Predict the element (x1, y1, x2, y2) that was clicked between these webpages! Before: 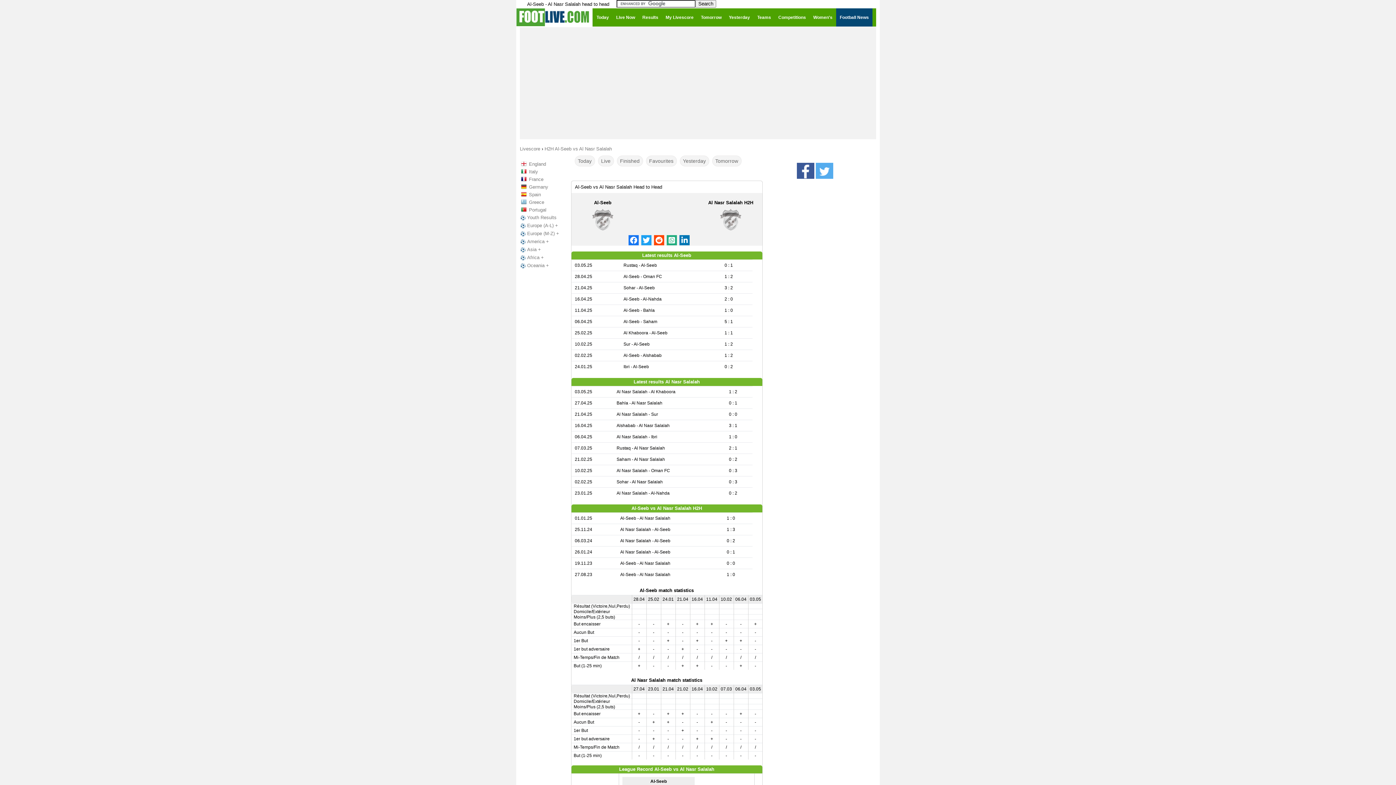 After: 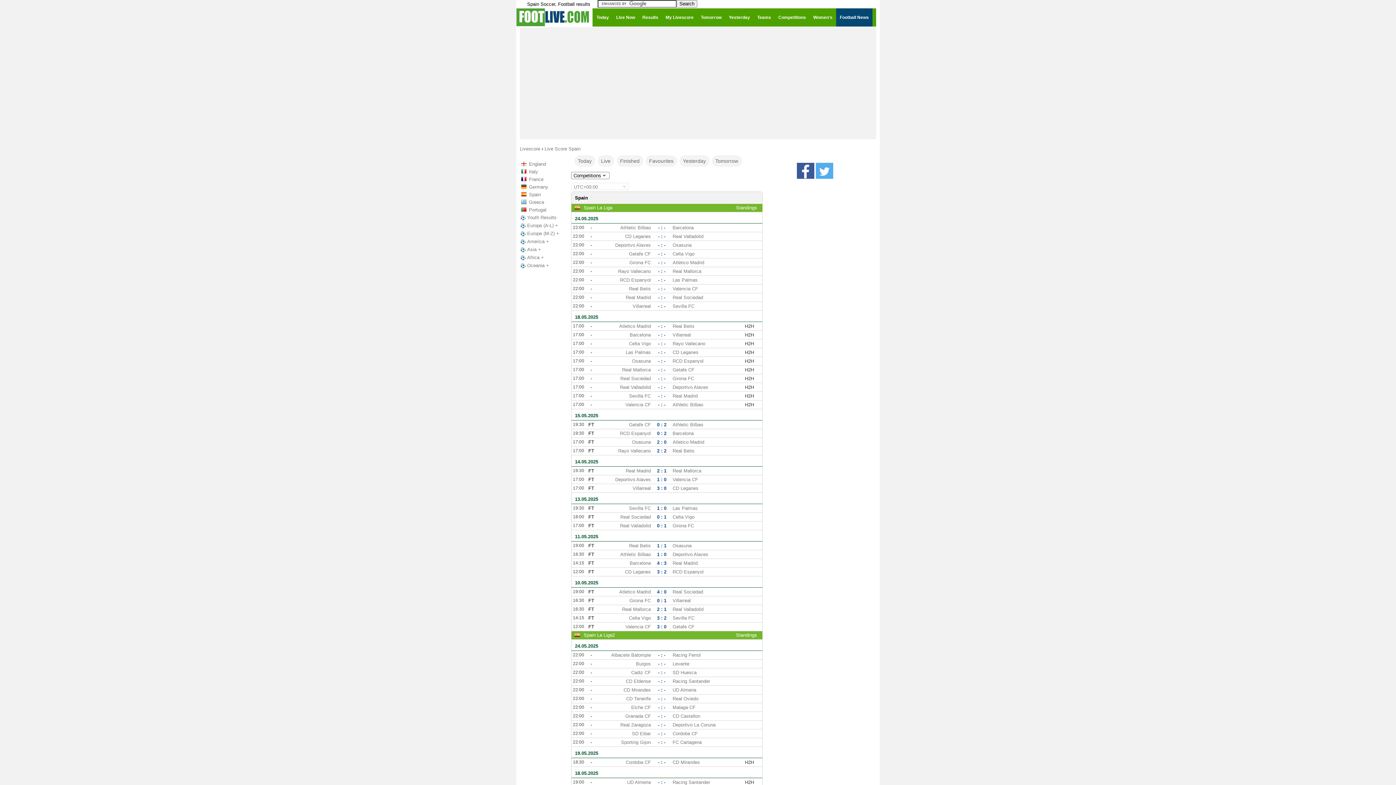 Action: label: Spain bbox: (528, 190, 562, 198)